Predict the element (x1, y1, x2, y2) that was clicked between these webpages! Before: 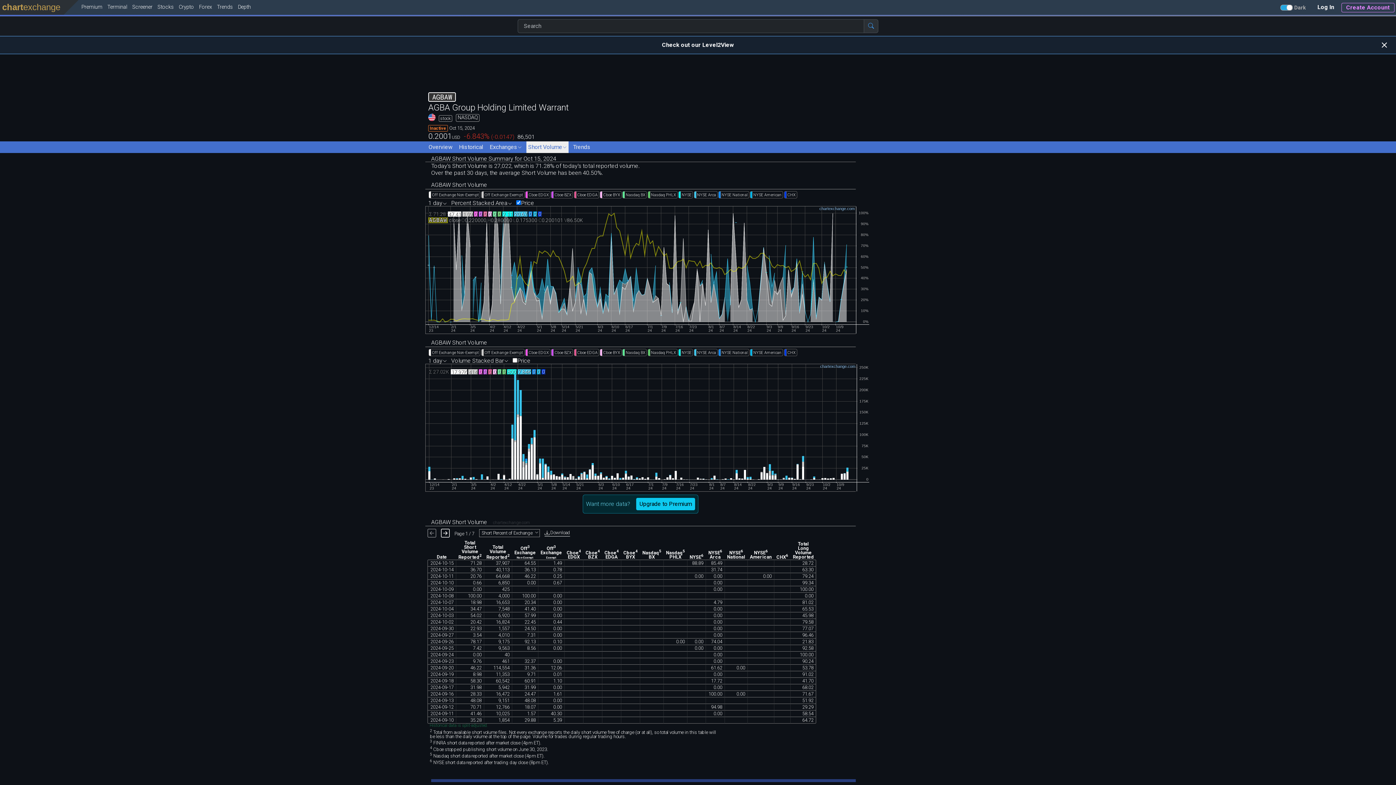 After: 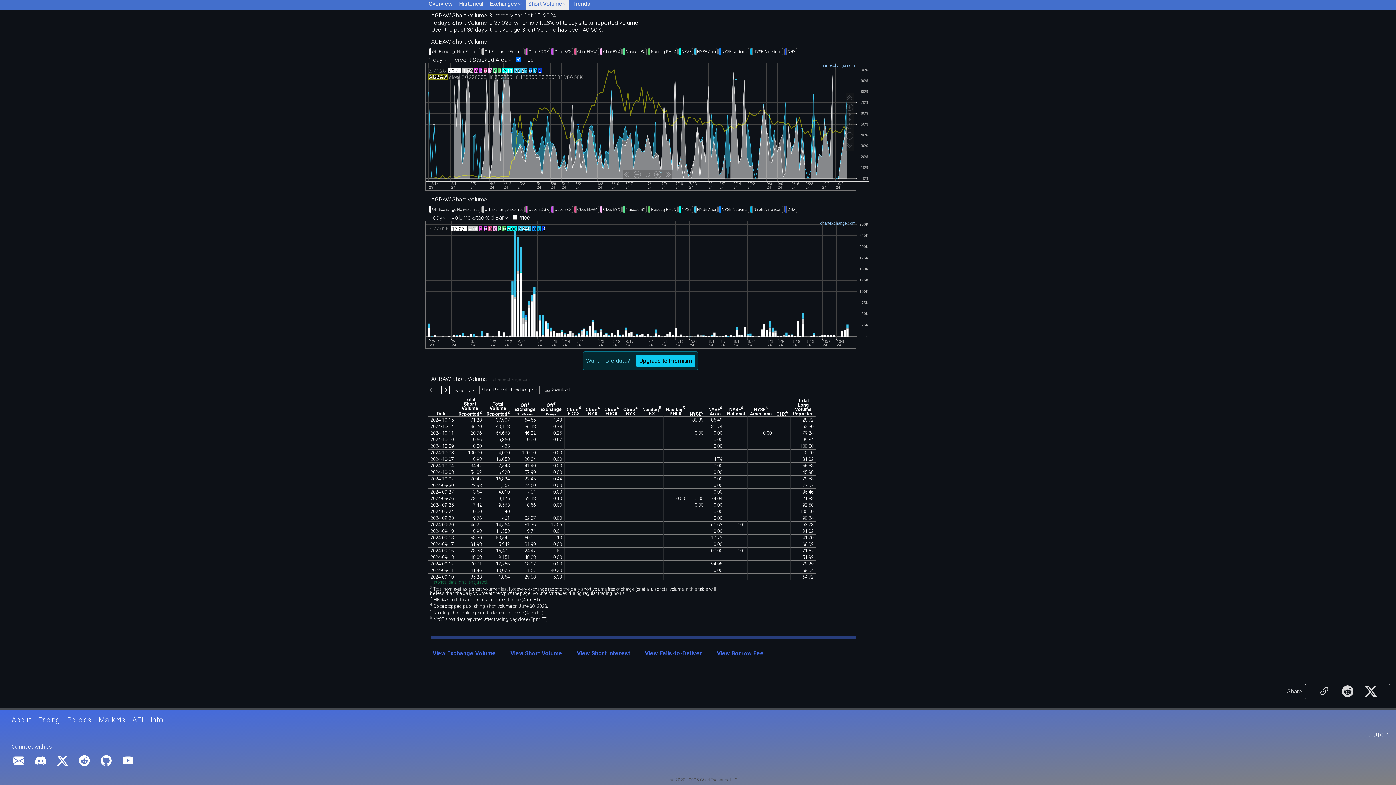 Action: label: AGBAW Short Volume bbox: (431, 181, 487, 188)